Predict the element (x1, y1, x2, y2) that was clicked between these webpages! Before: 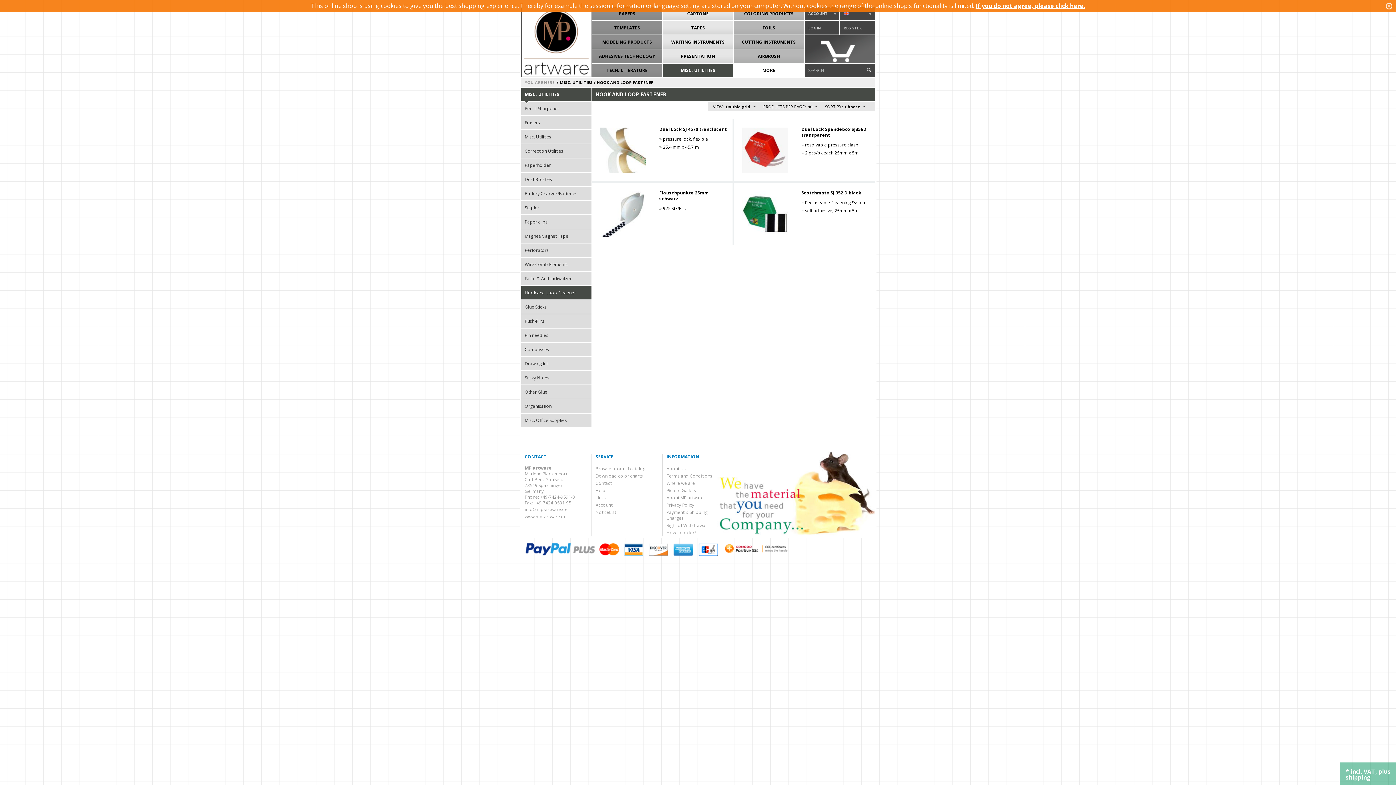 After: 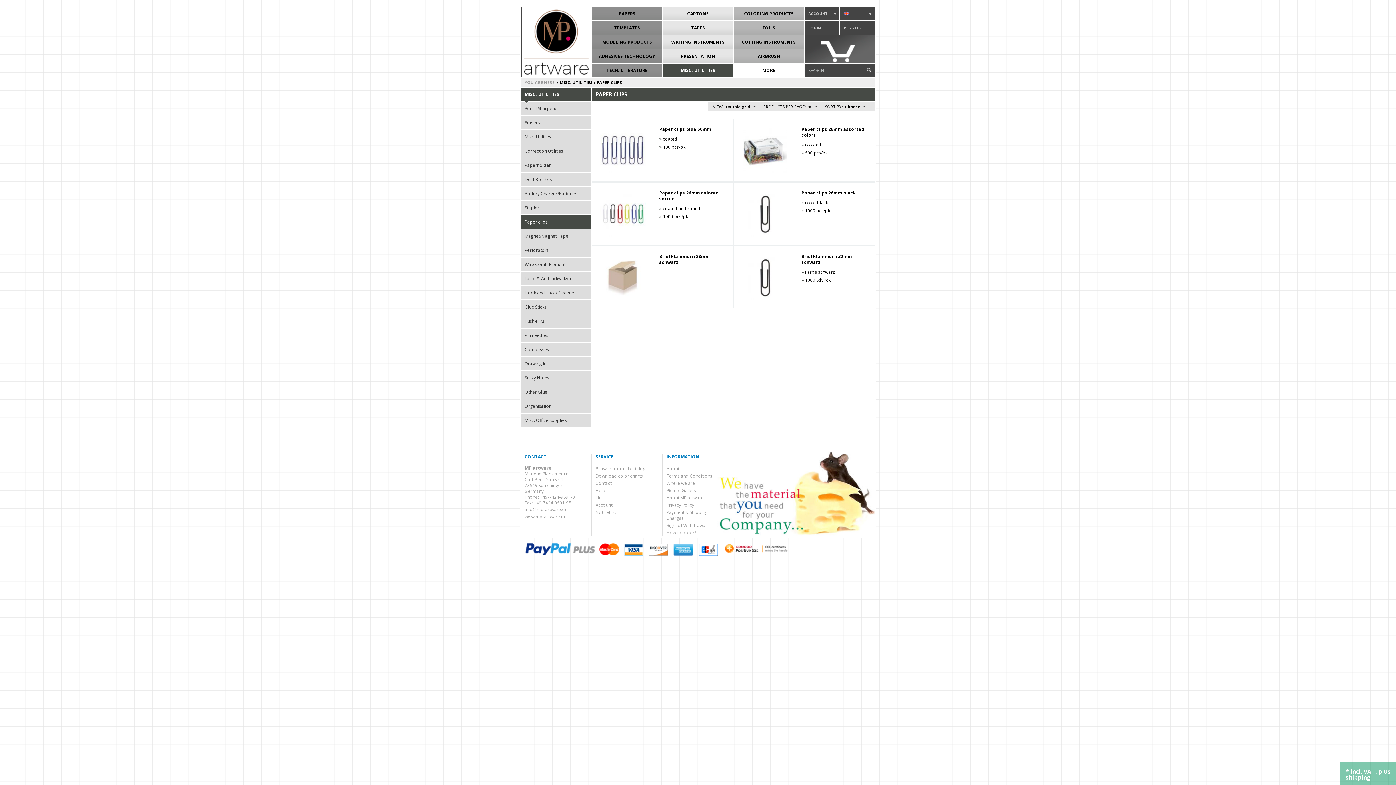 Action: bbox: (521, 215, 591, 229) label: Paper clips